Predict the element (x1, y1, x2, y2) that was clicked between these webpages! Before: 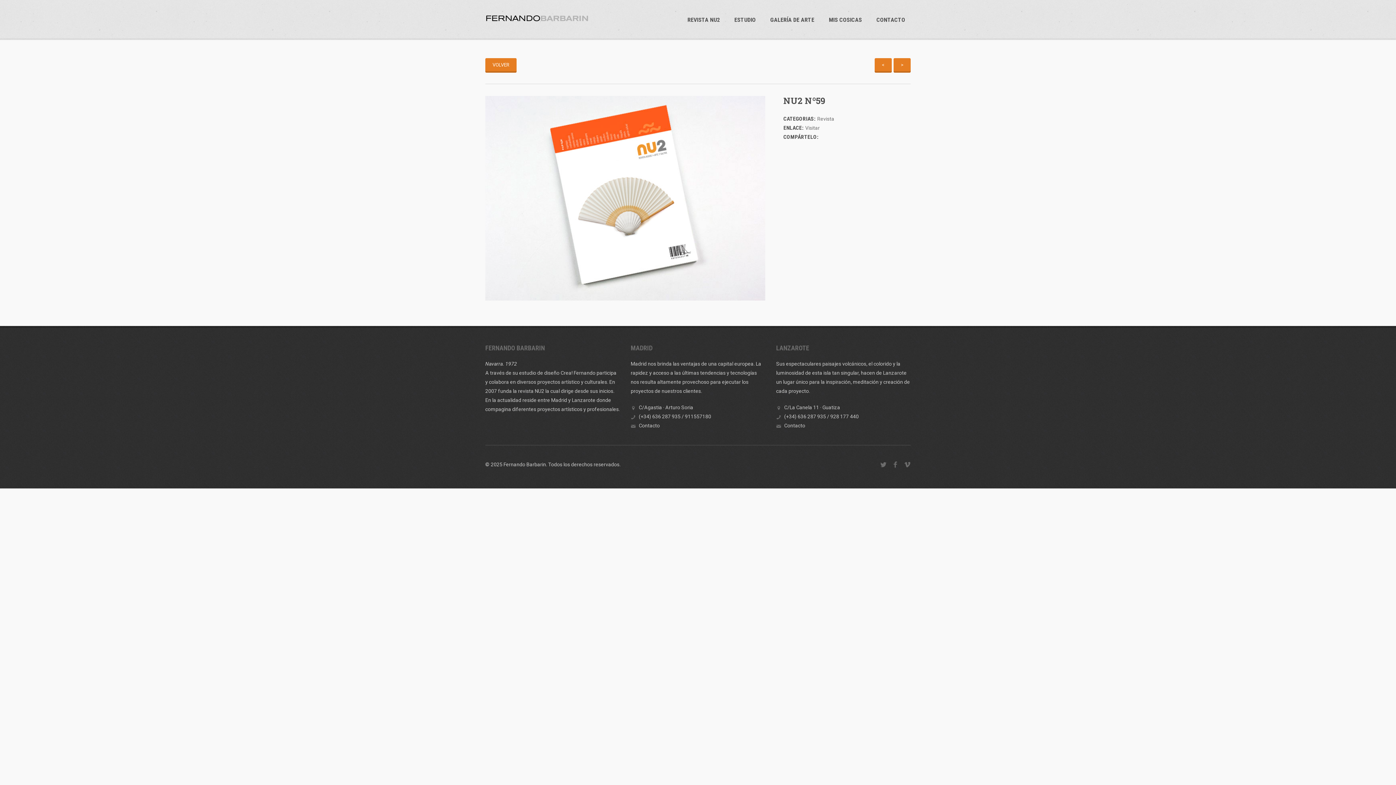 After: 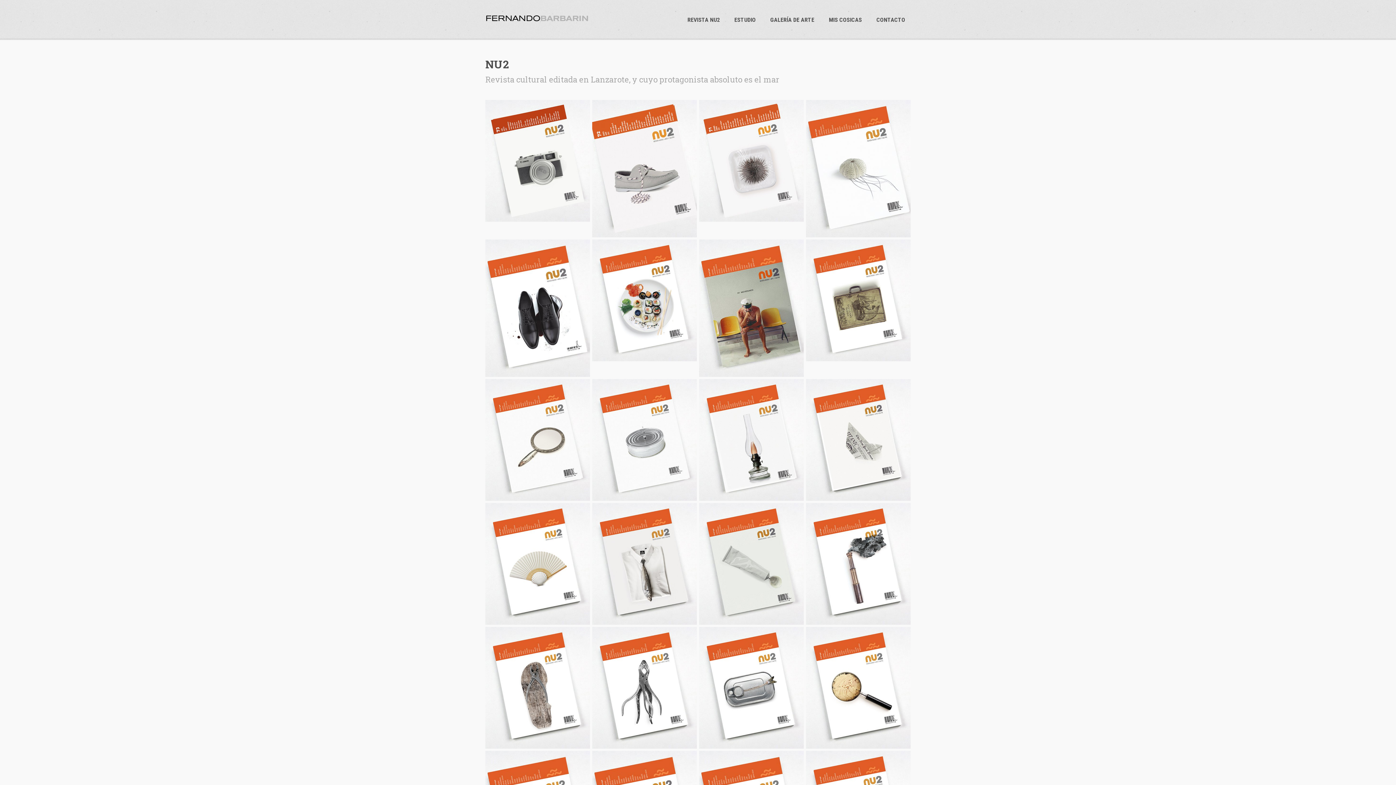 Action: bbox: (485, 58, 516, 72) label: VOLVER